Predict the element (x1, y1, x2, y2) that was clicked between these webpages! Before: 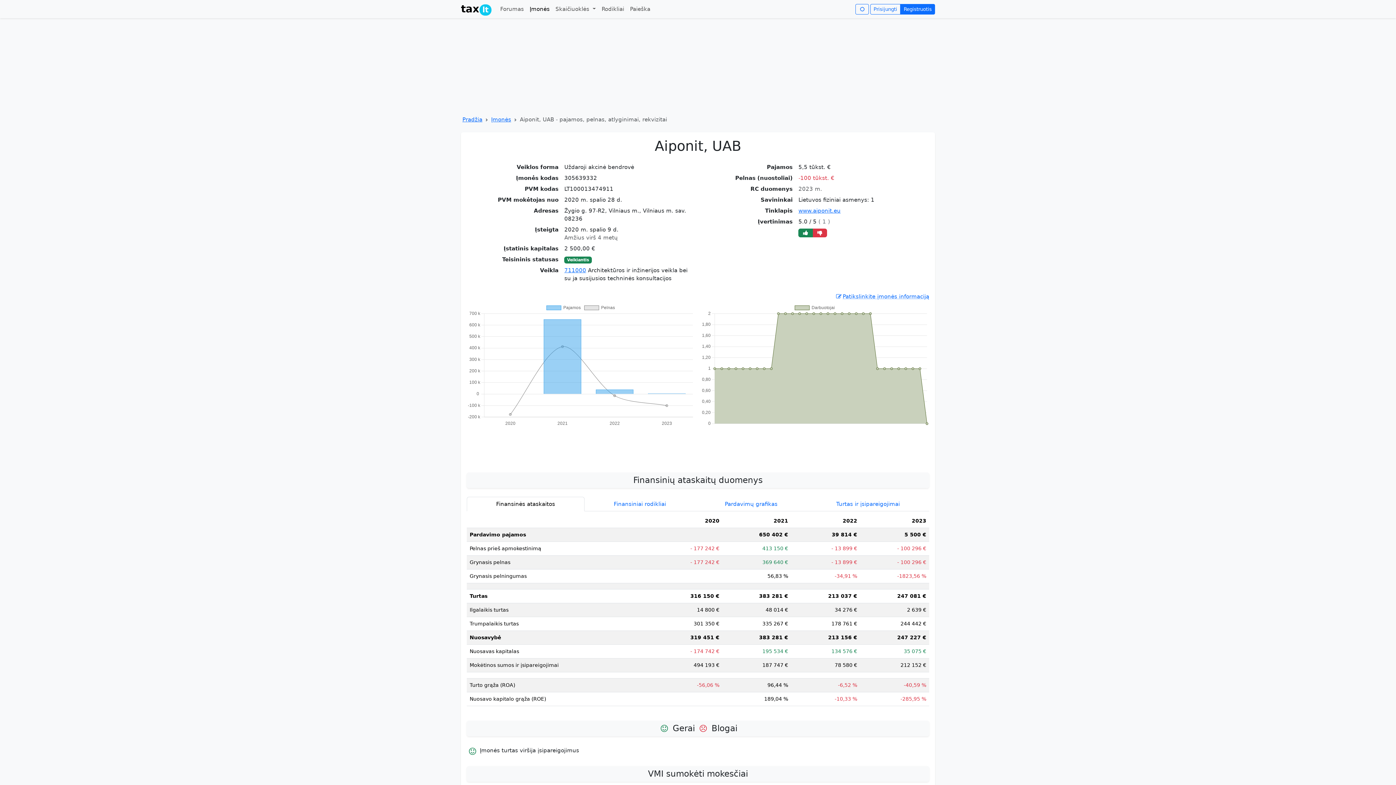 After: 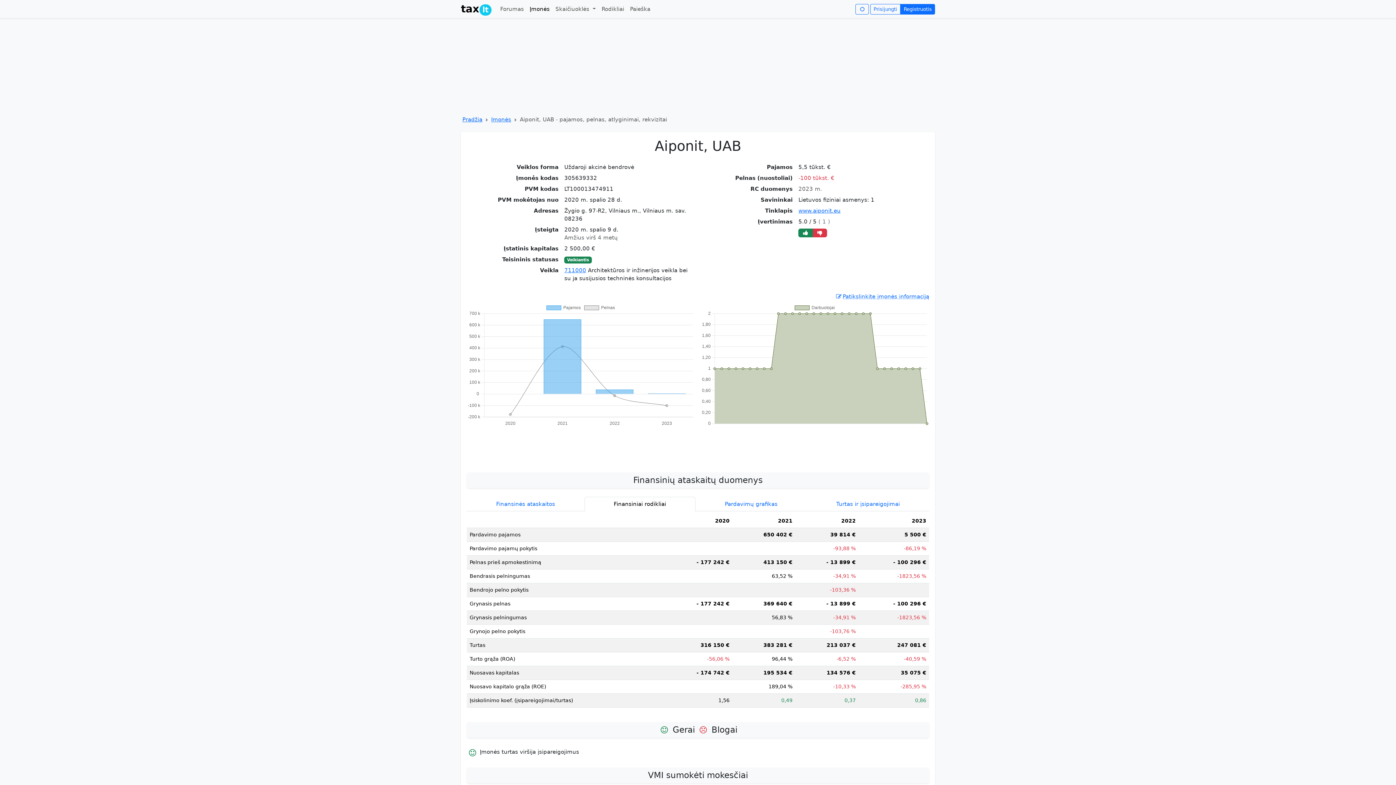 Action: label: Finansiniai rodikliai bbox: (584, 497, 695, 511)